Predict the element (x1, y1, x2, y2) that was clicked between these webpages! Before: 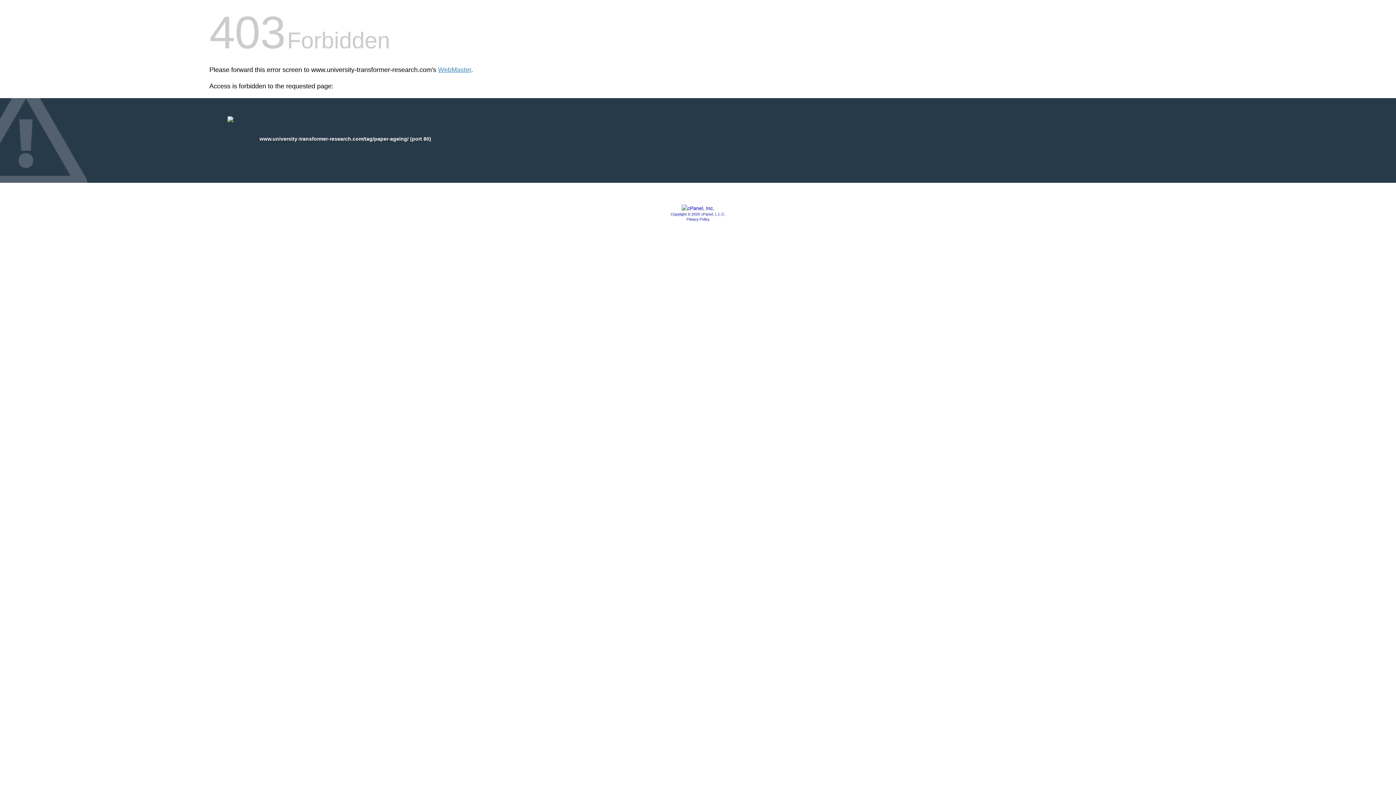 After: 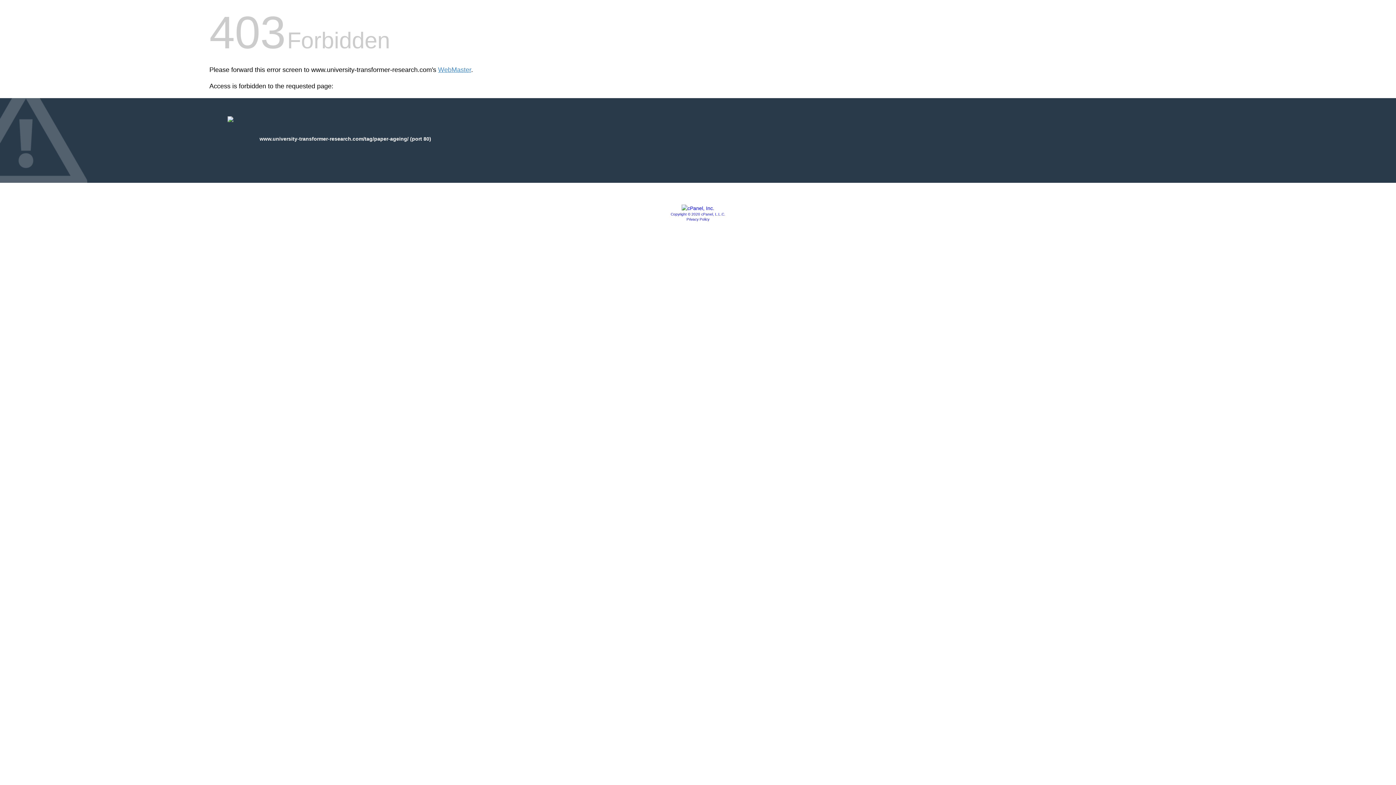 Action: bbox: (670, 212, 725, 216) label: Copyright © 2020 cPanel, L.L.C.